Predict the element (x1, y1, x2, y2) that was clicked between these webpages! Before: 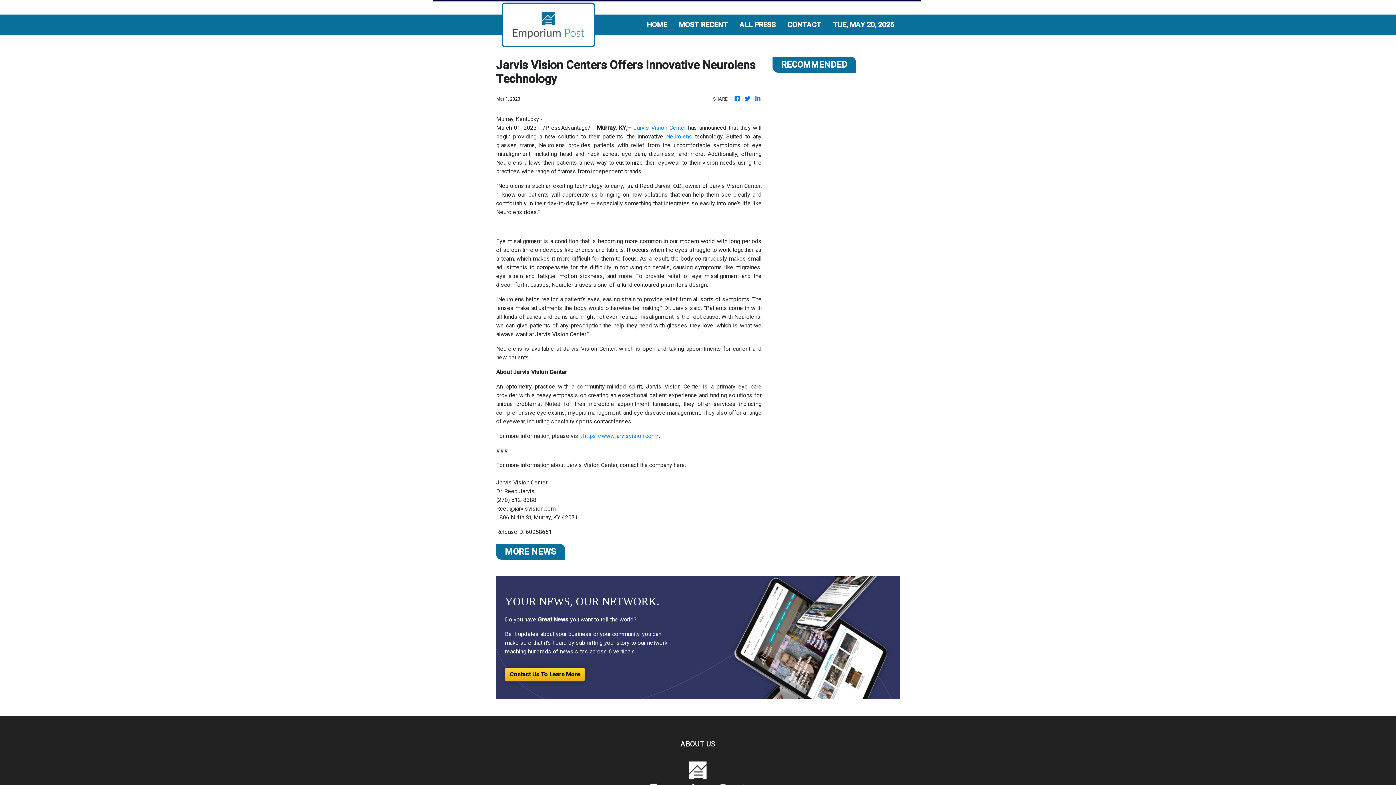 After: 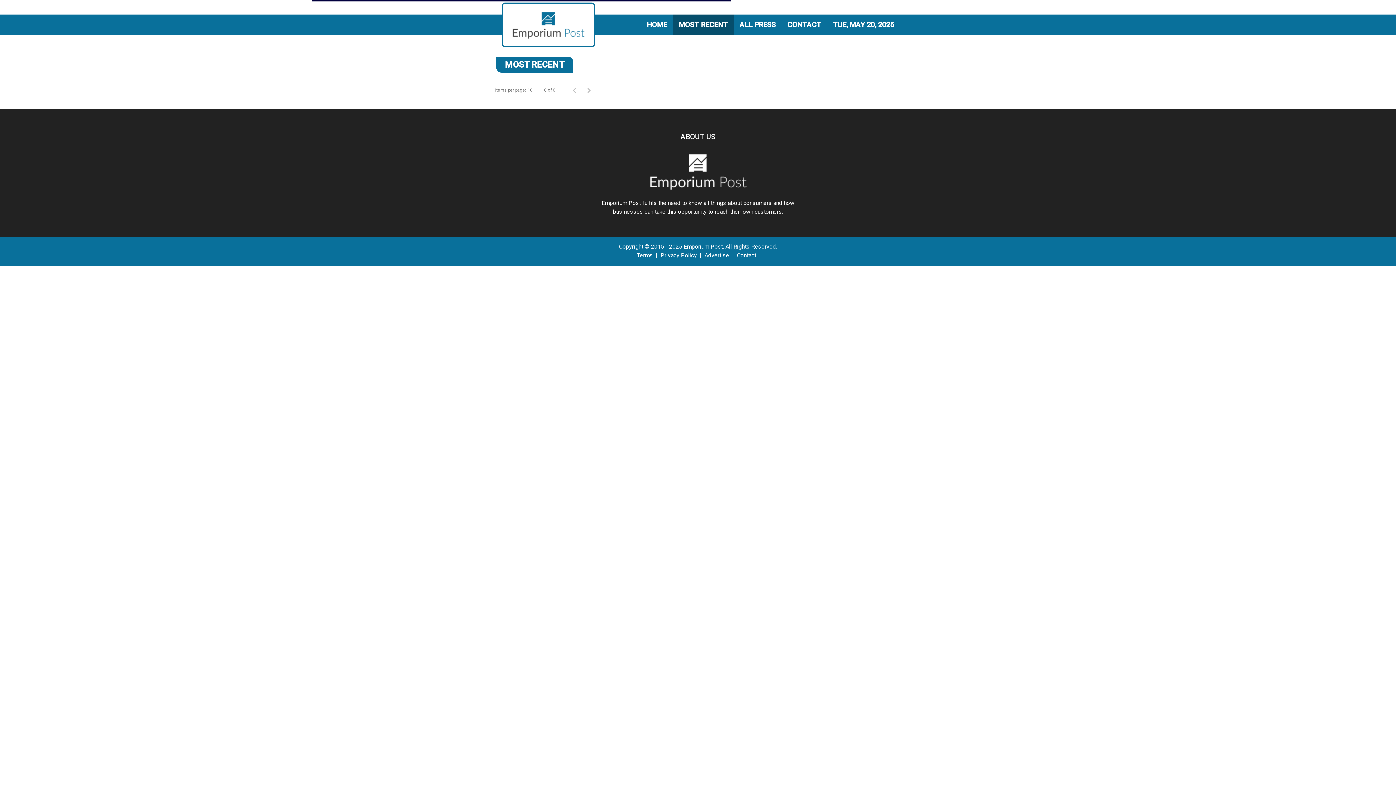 Action: label: MOST RECENT bbox: (673, 17, 733, 32)